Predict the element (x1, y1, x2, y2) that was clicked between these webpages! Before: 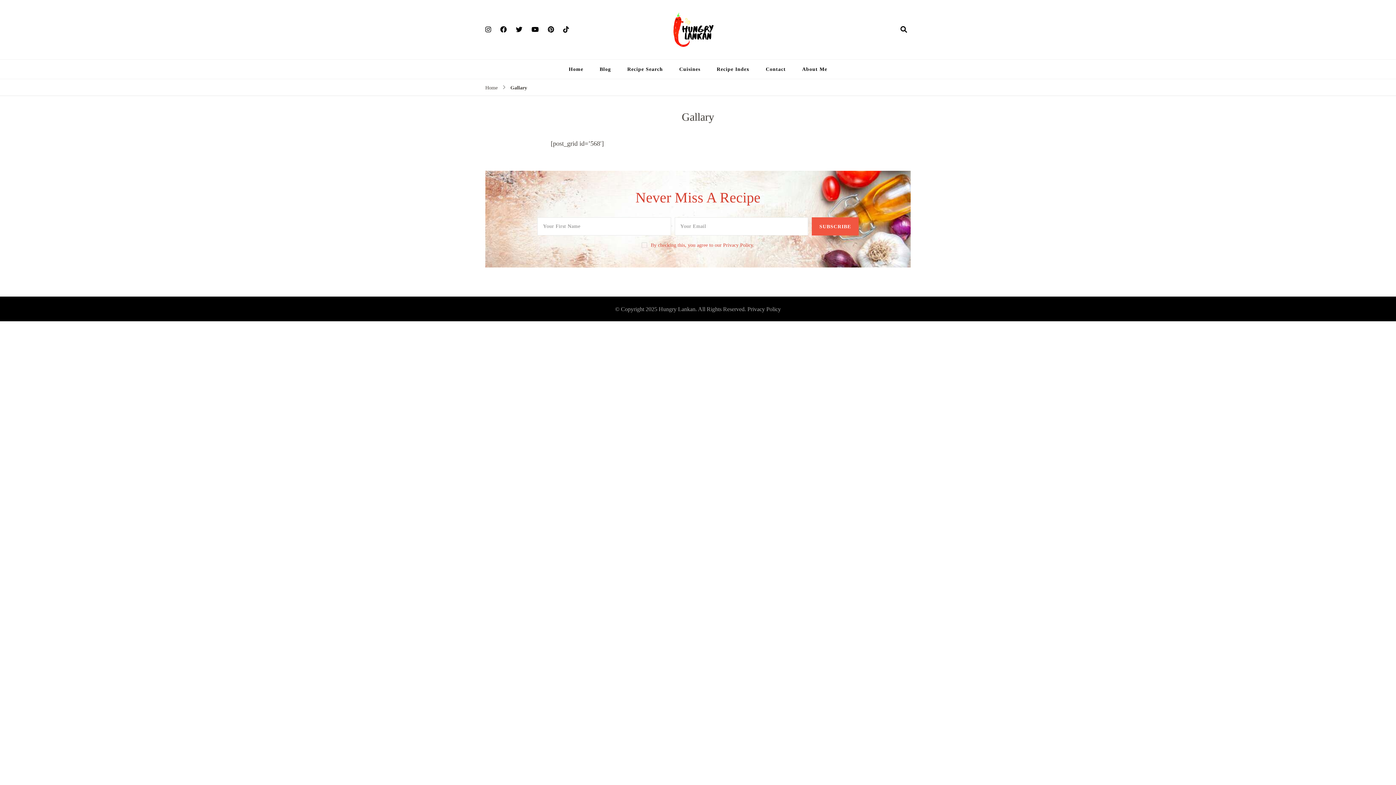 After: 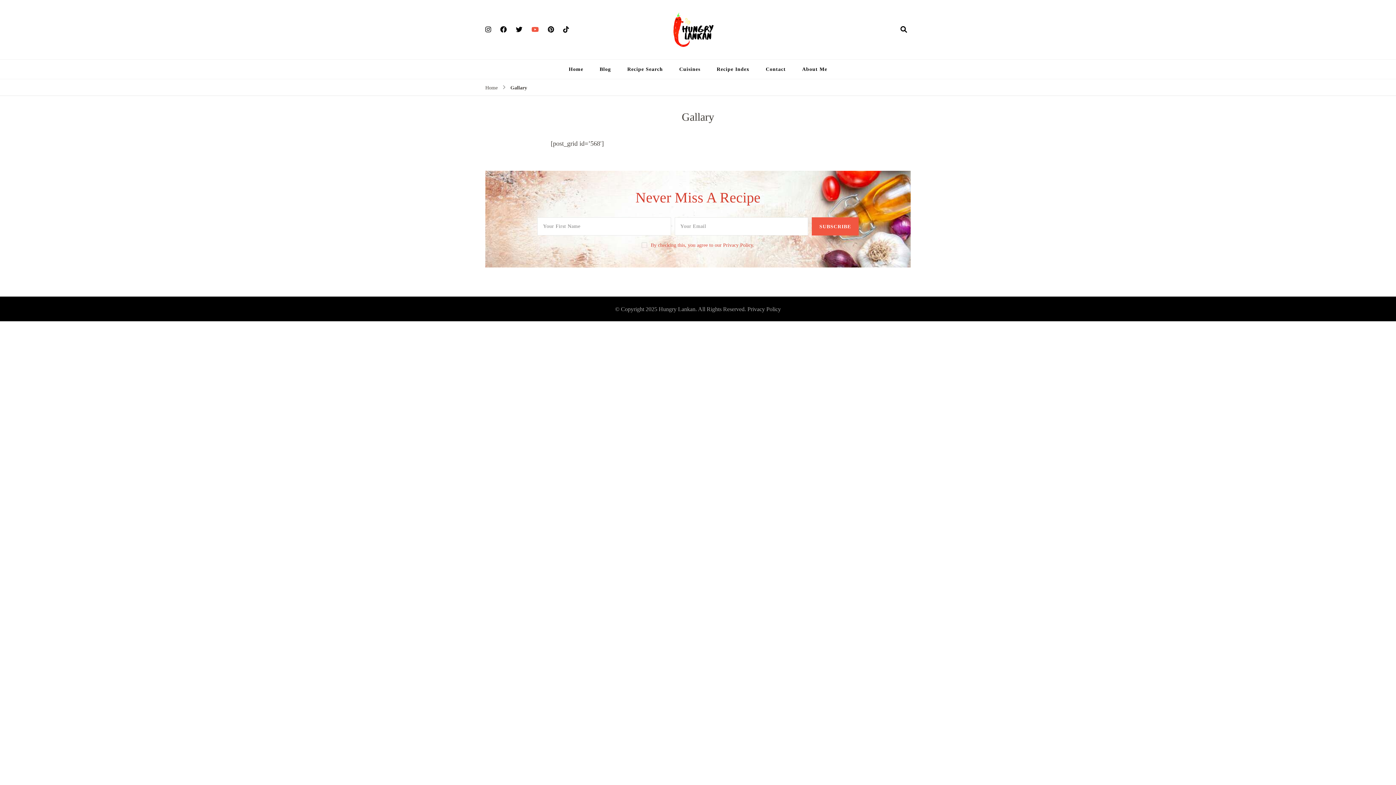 Action: bbox: (527, 24, 542, 35)